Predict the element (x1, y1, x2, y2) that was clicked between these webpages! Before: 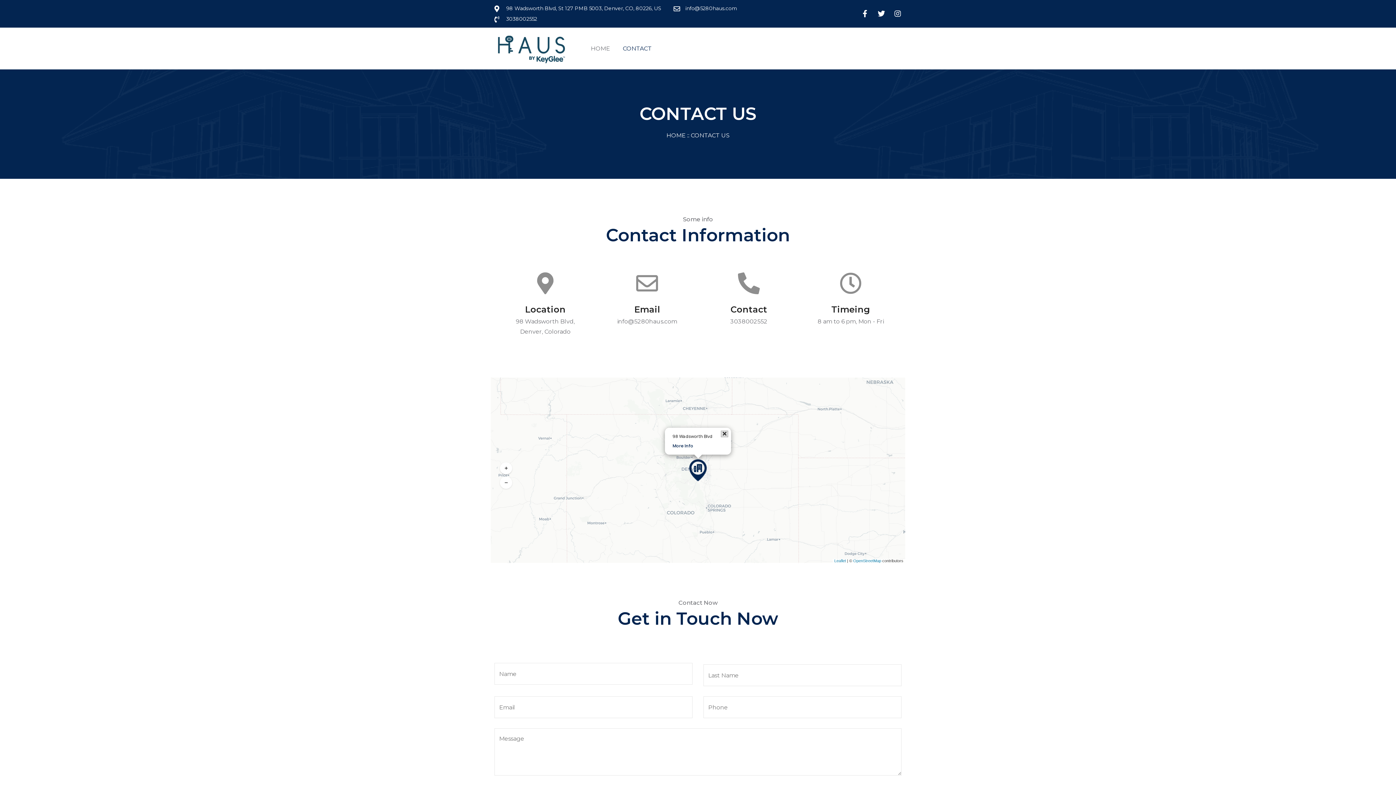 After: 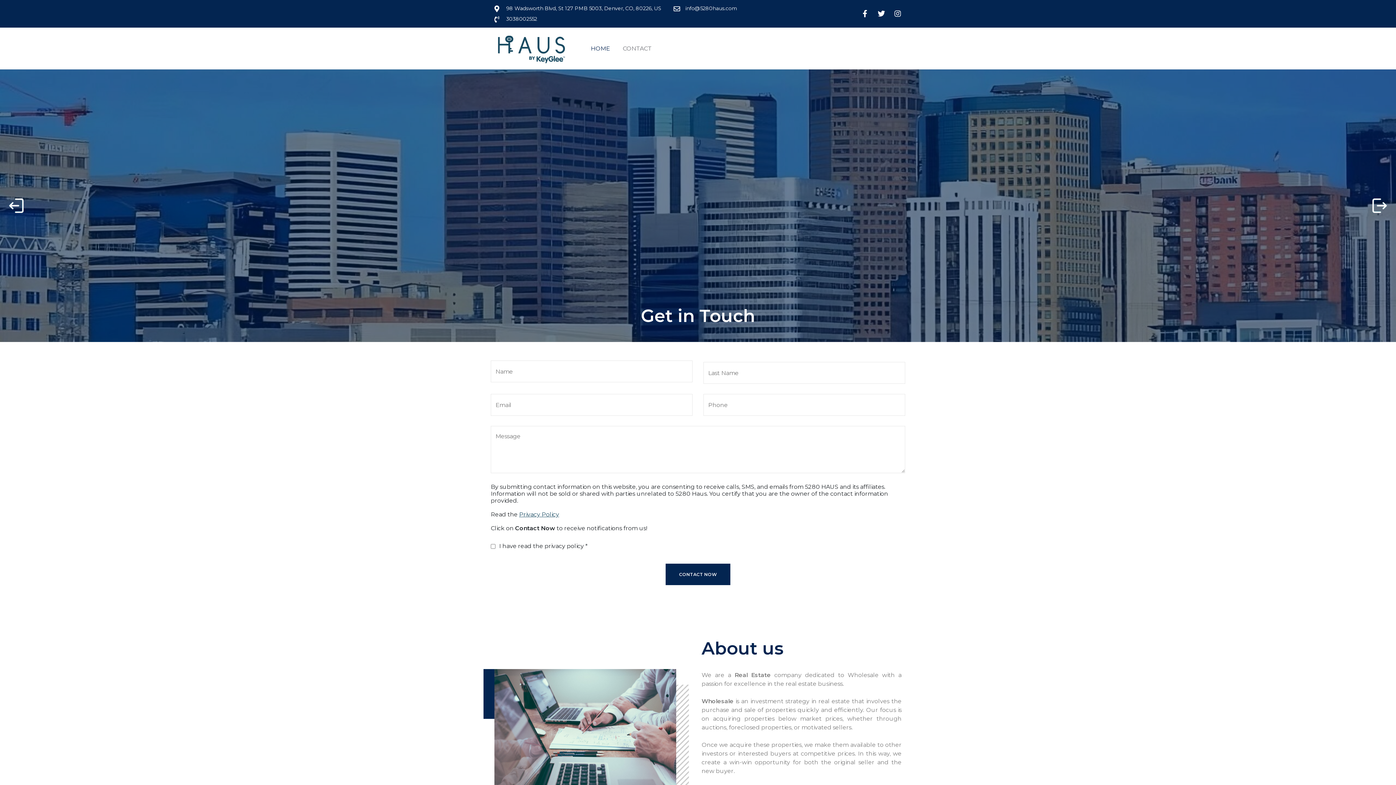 Action: label: HOME bbox: (587, 40, 613, 56)